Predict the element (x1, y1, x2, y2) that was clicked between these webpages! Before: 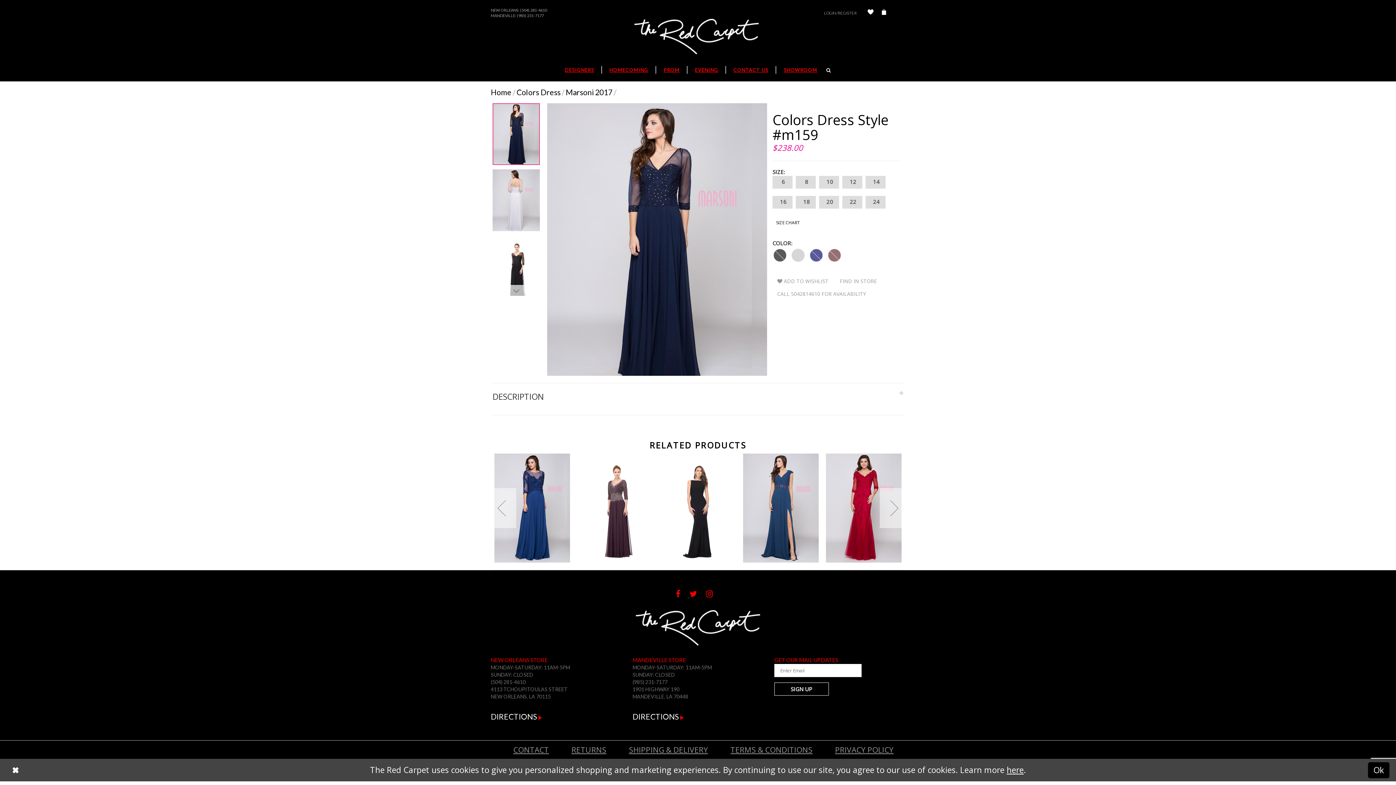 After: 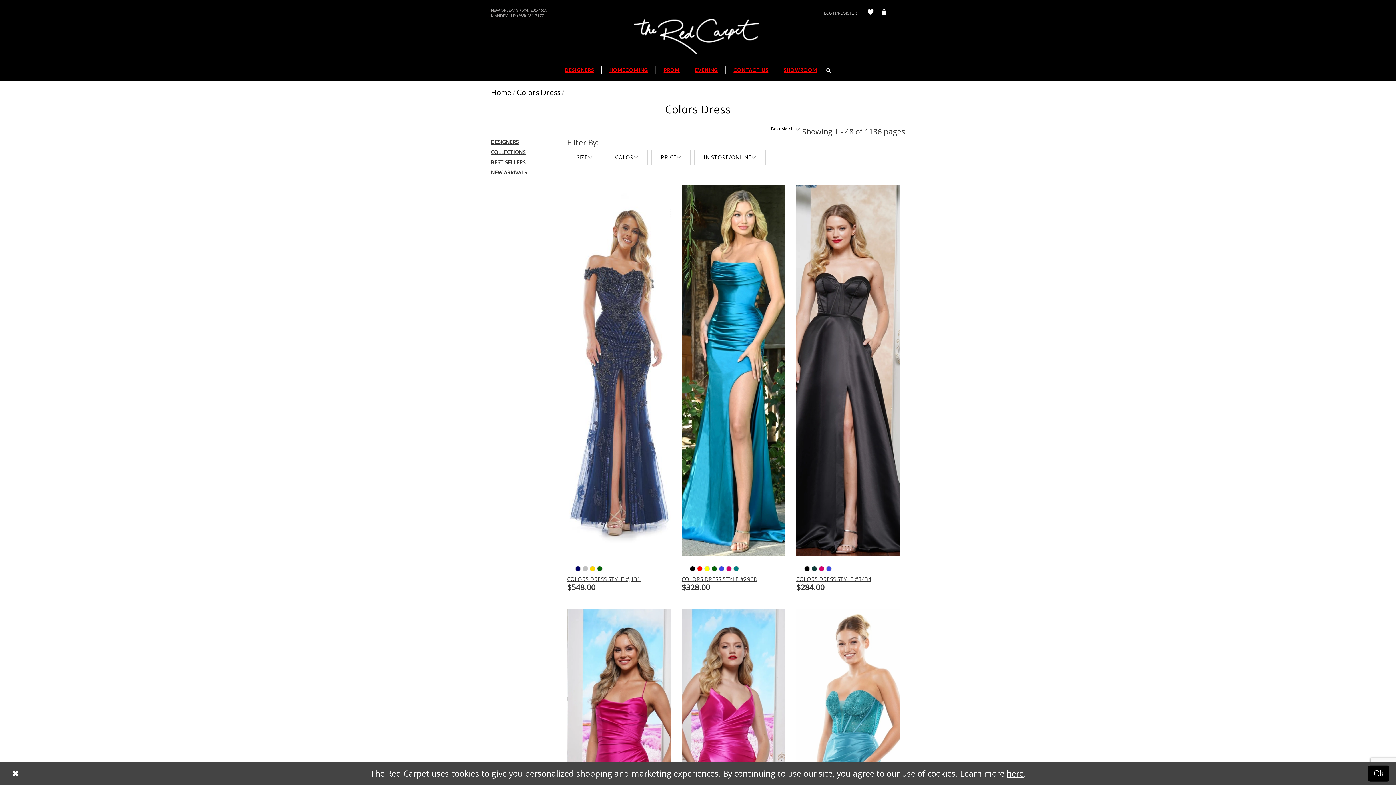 Action: bbox: (516, 87, 560, 96) label: Colors Dress